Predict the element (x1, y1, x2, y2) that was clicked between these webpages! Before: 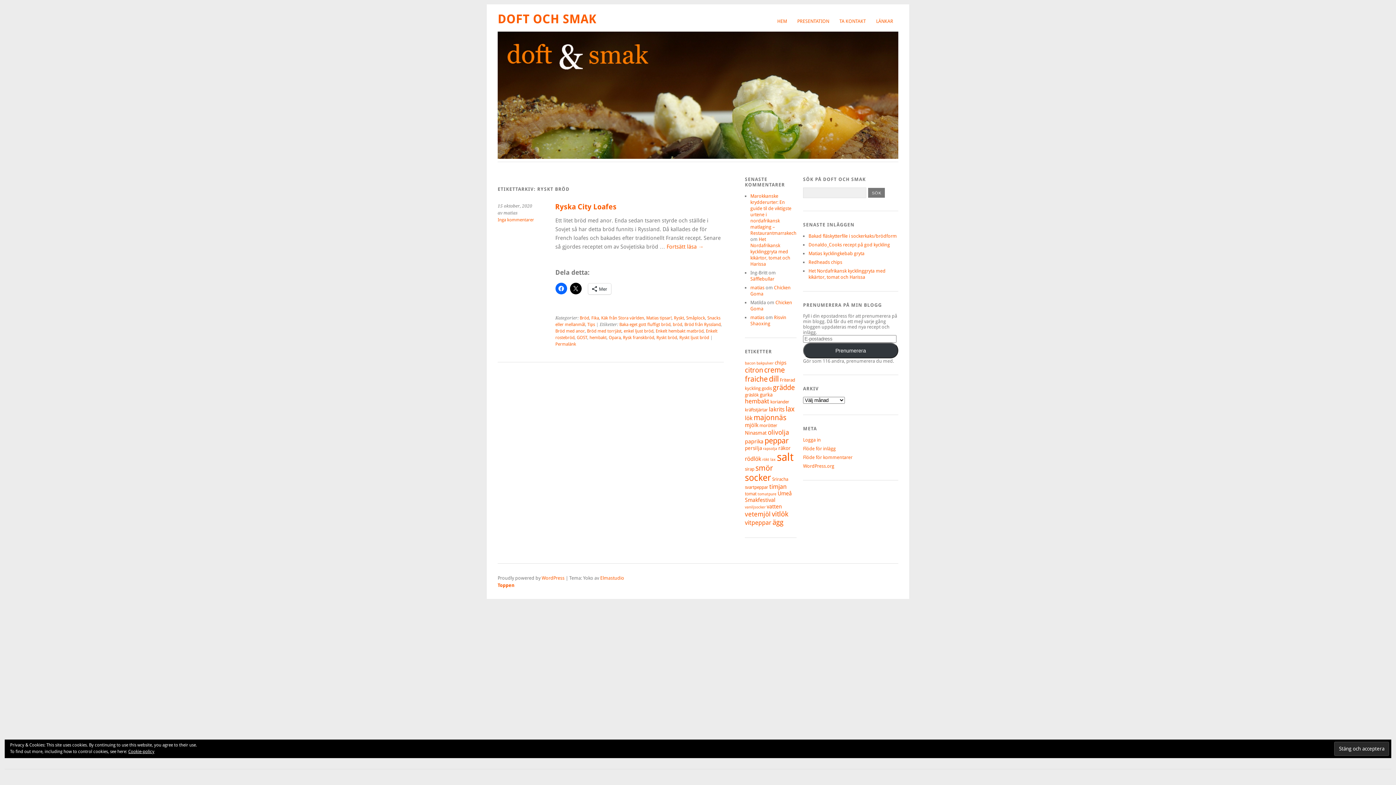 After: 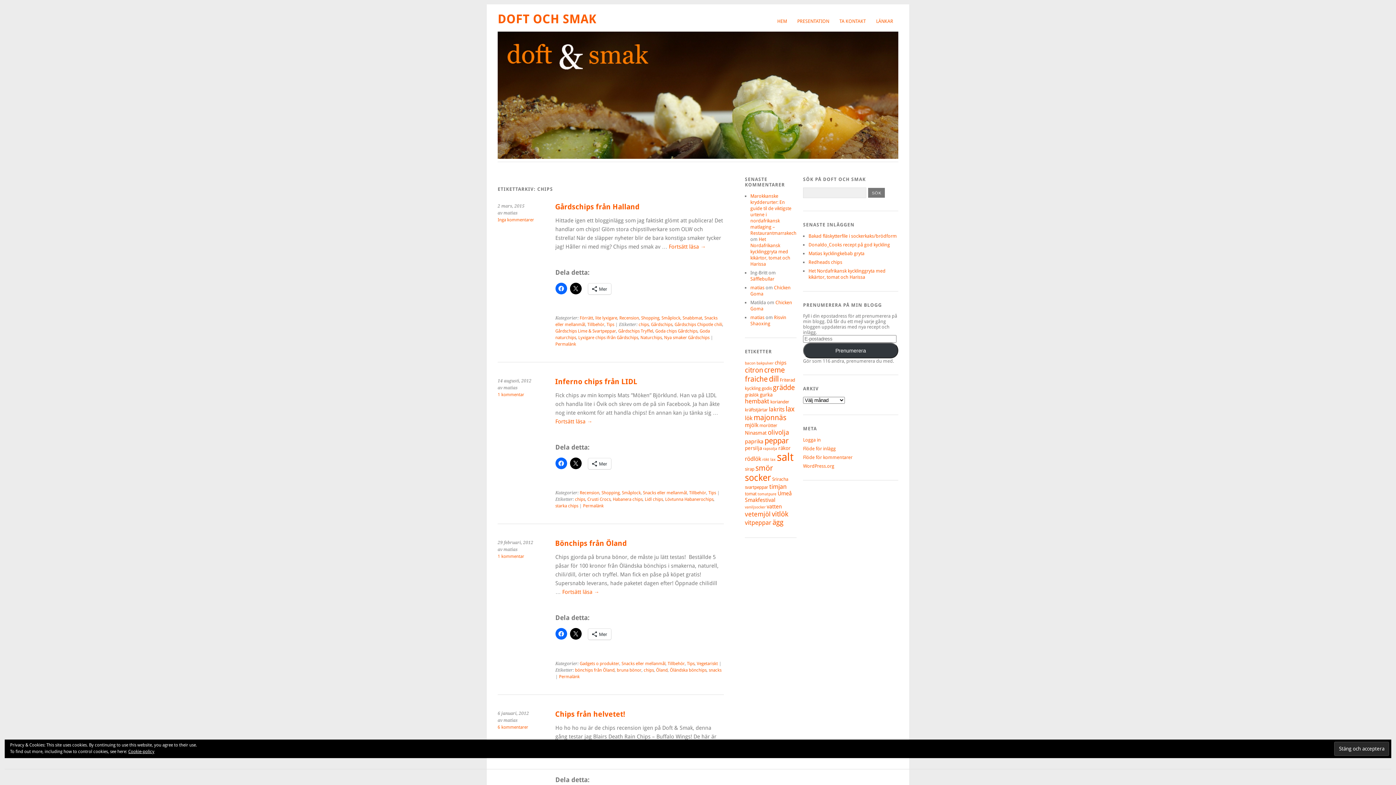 Action: bbox: (774, 360, 786, 365) label: chips (6 objekt)